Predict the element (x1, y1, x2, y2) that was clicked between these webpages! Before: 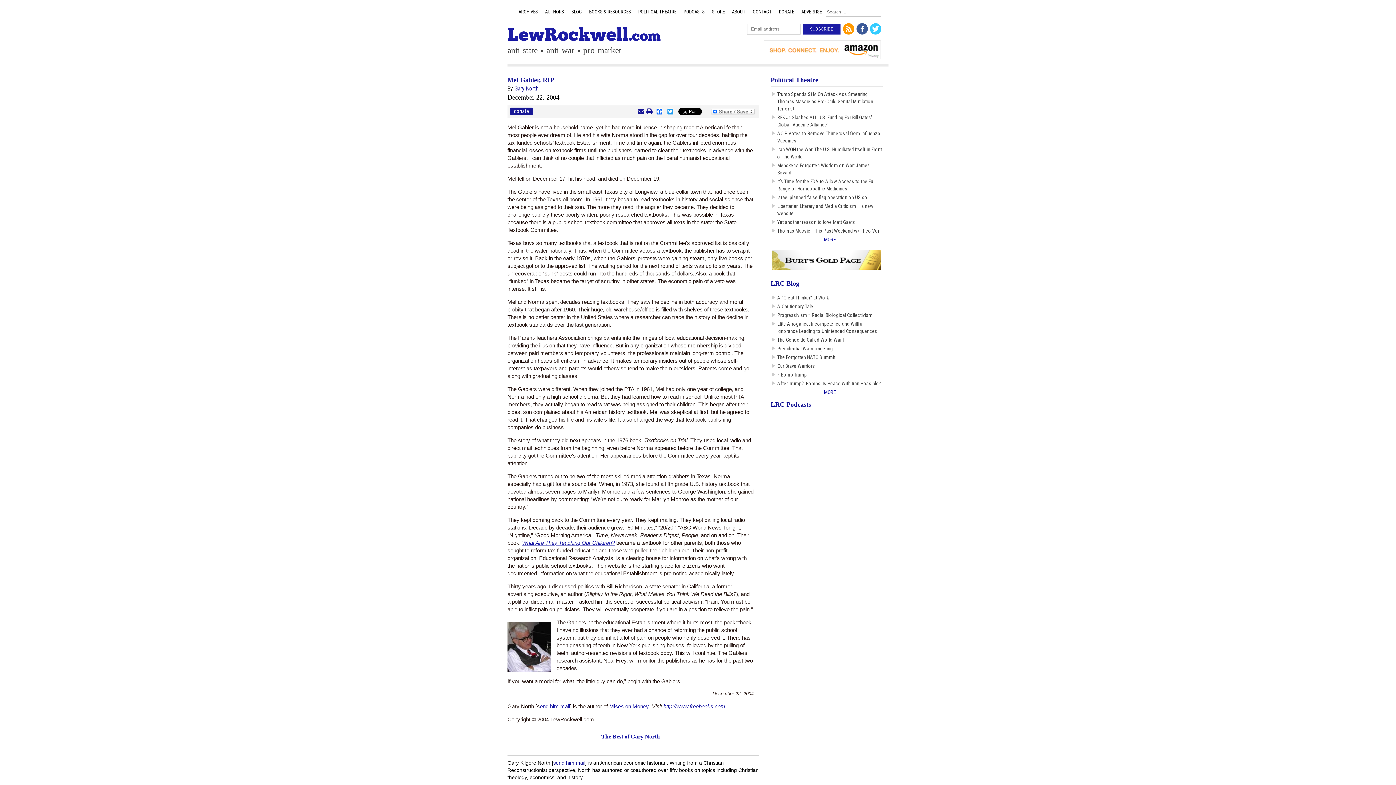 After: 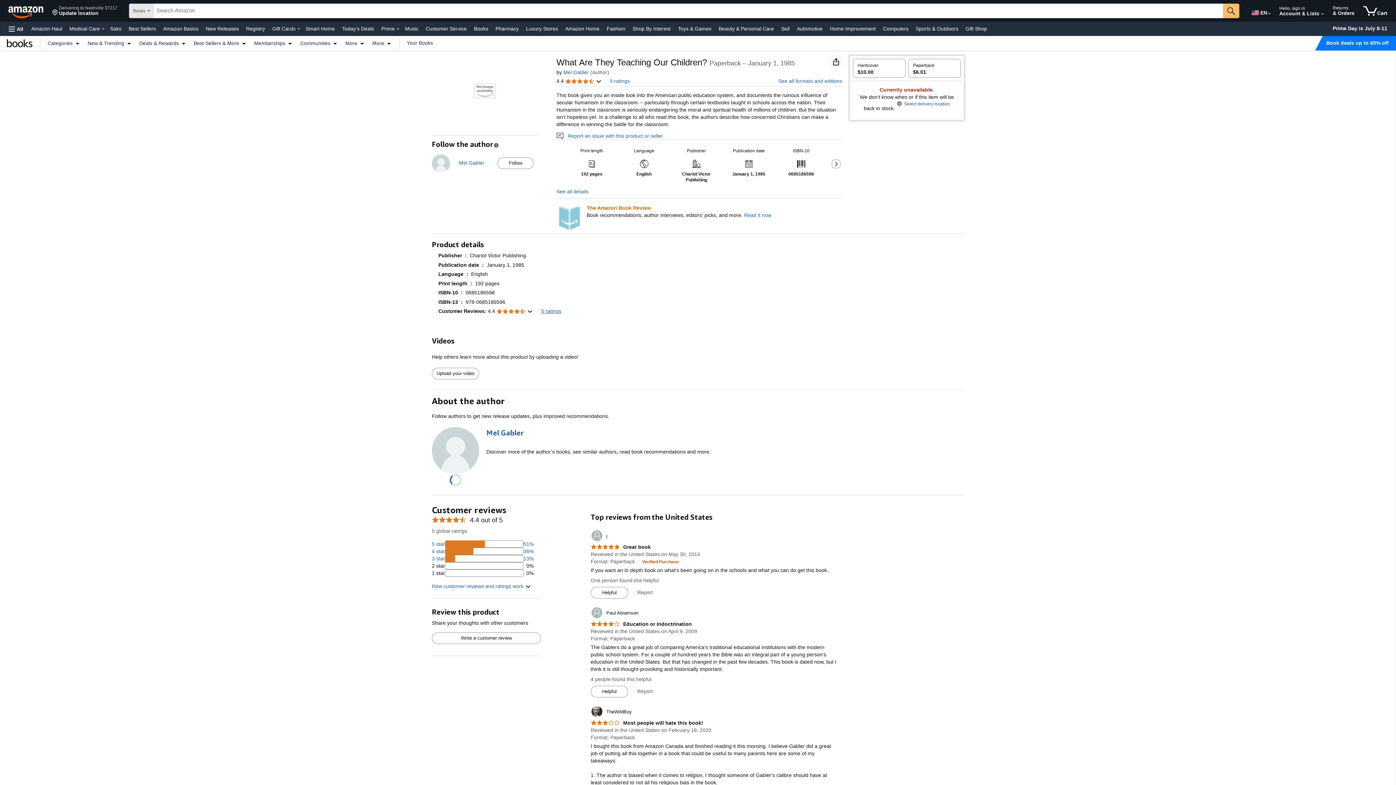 Action: label: What Are They Teaching Our Children? bbox: (522, 539, 614, 546)